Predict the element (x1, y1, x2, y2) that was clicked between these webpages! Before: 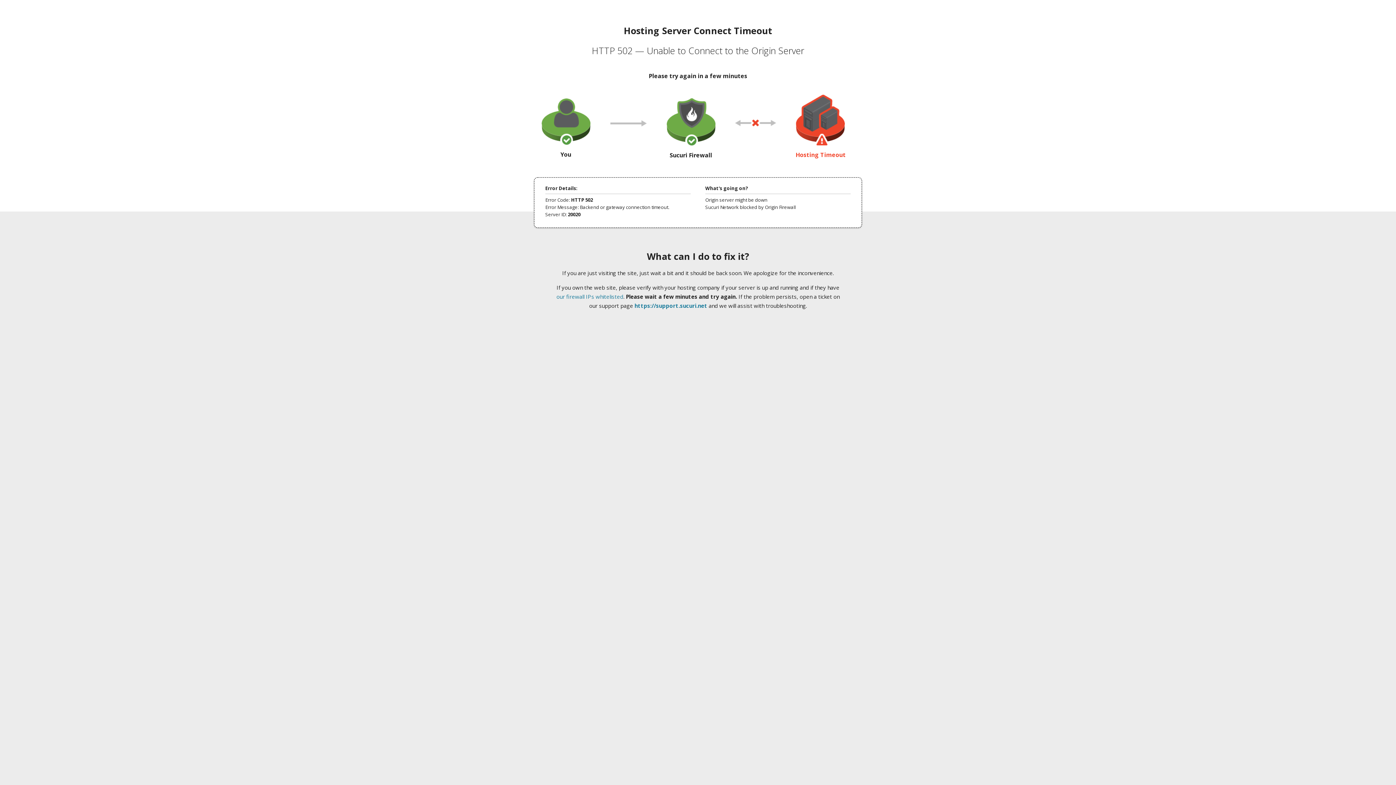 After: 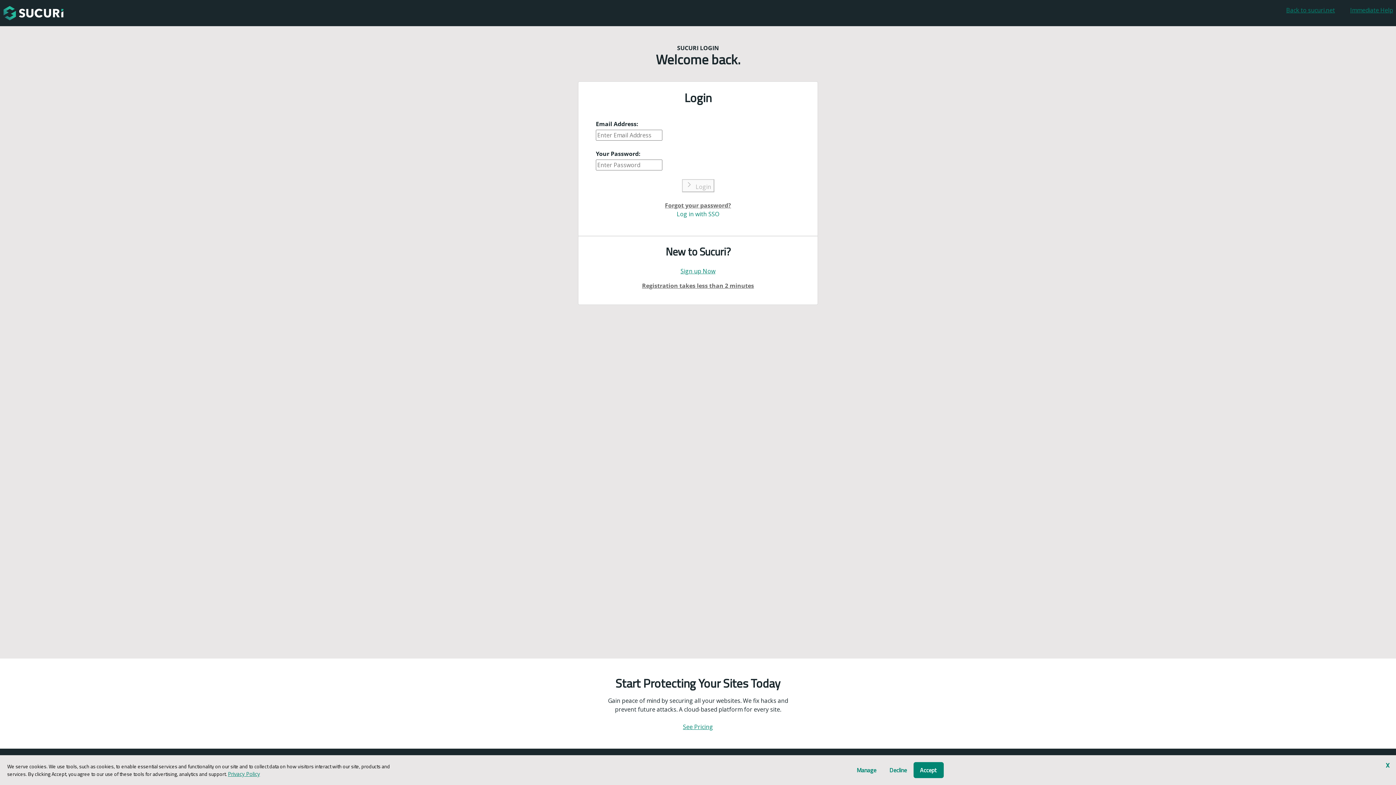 Action: label: https://support.sucuri.net bbox: (634, 302, 707, 309)